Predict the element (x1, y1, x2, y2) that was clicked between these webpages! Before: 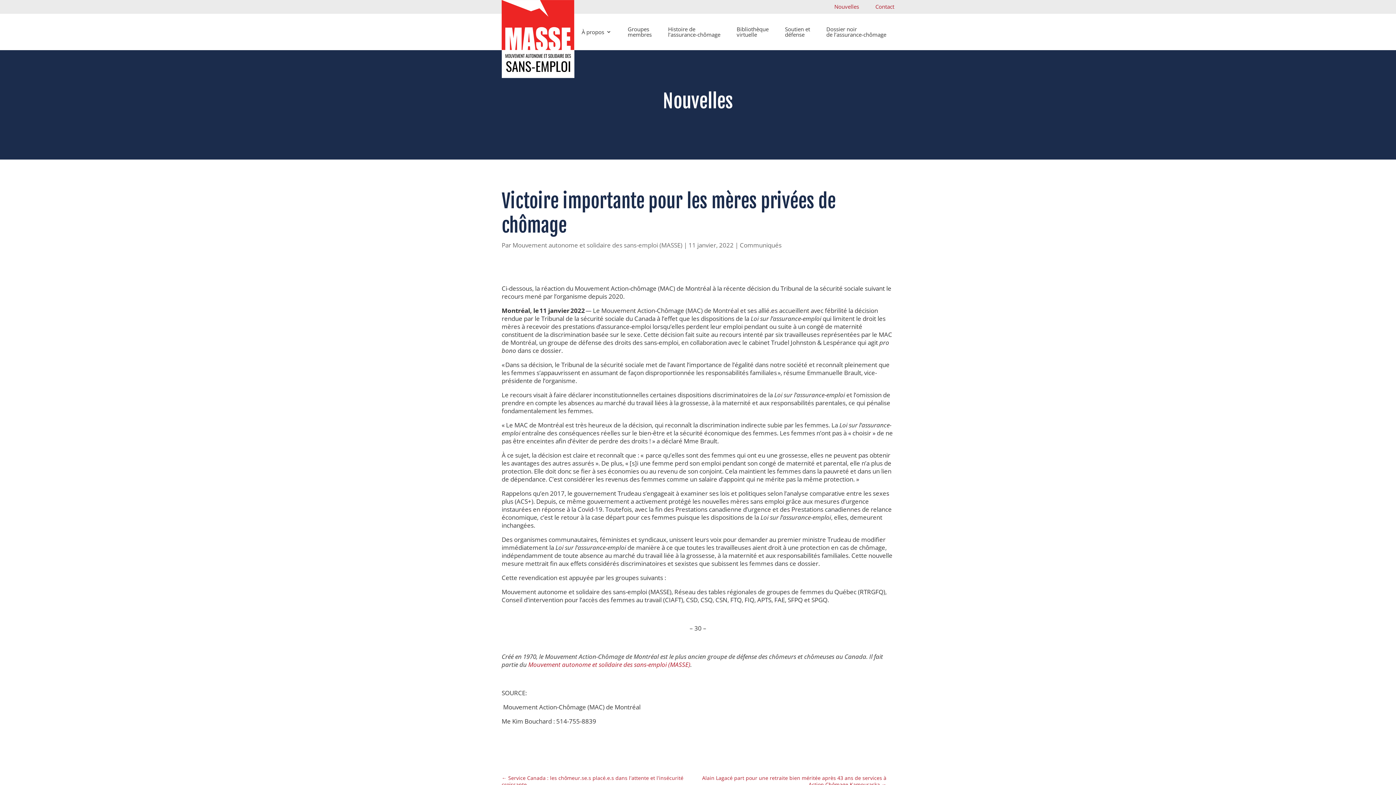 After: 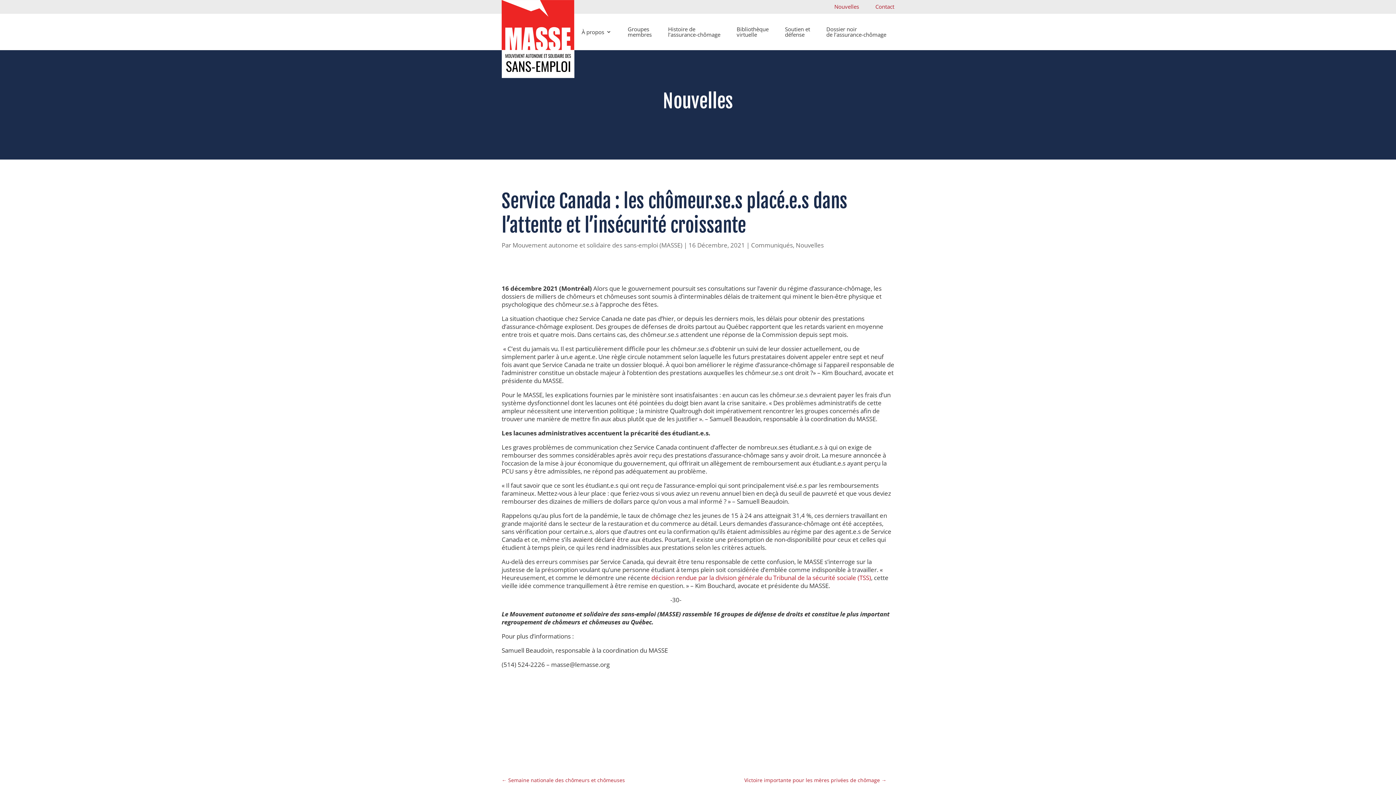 Action: bbox: (501, 775, 690, 788) label: ← Service Canada : les chômeur.se.s placé.e.s dans l'attente et l'insécurité croissante